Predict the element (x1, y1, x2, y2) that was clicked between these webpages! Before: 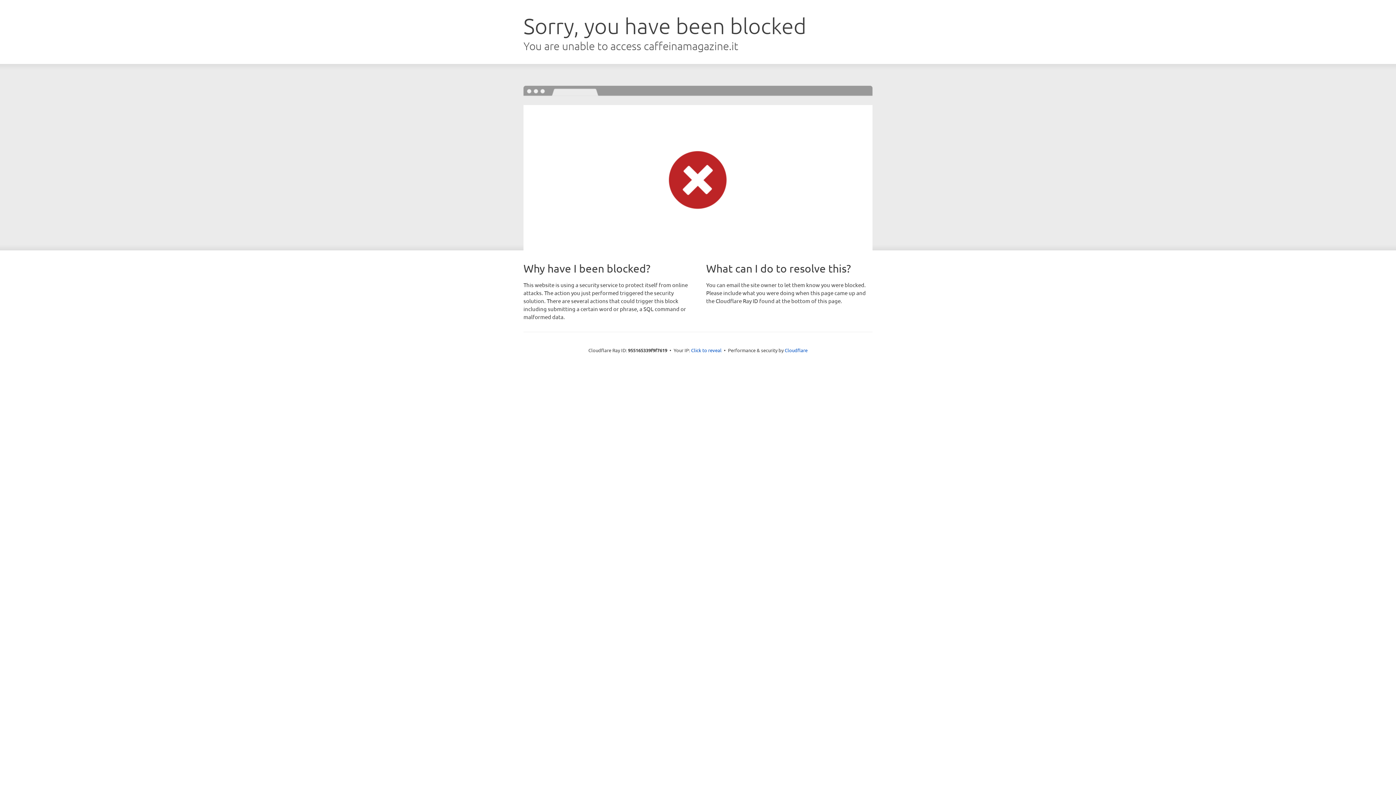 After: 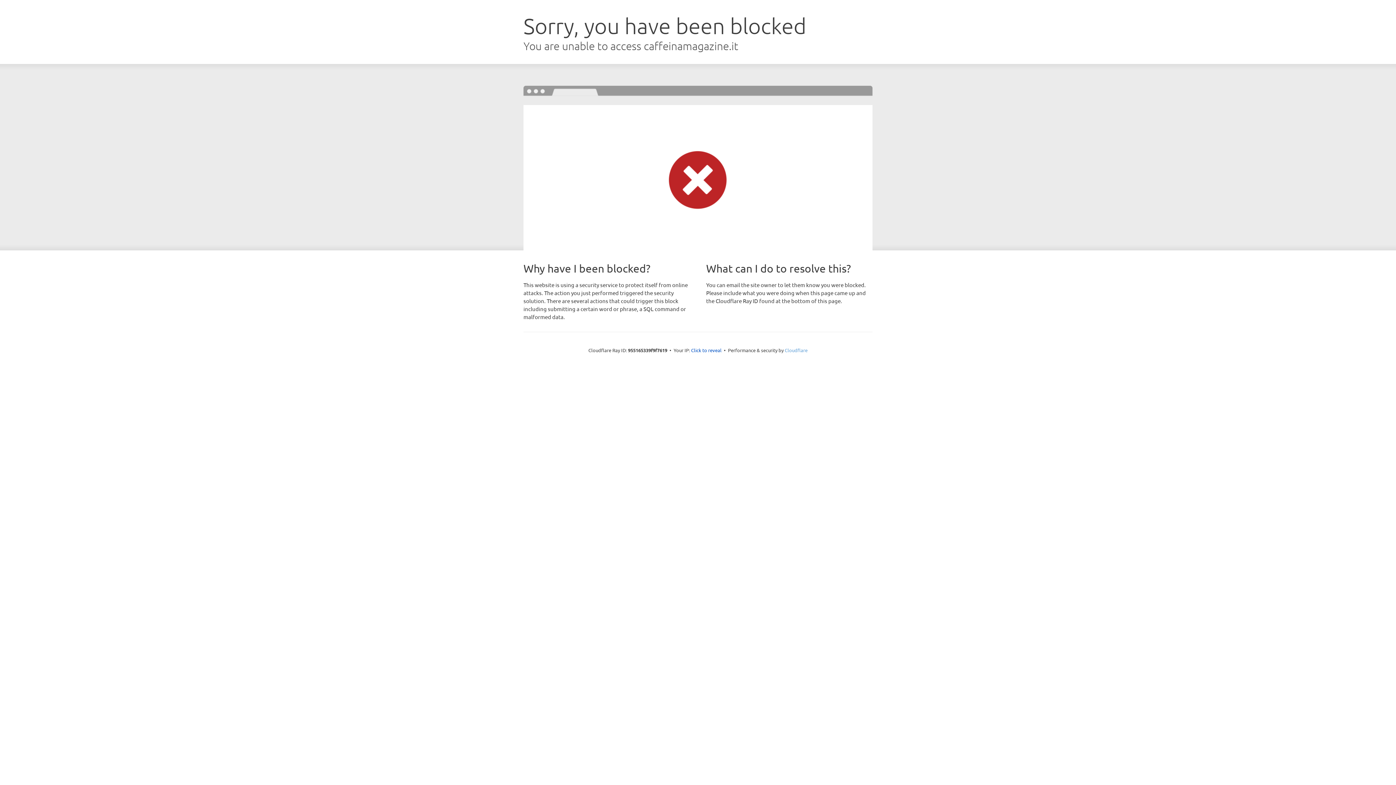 Action: bbox: (784, 347, 807, 353) label: Cloudflare